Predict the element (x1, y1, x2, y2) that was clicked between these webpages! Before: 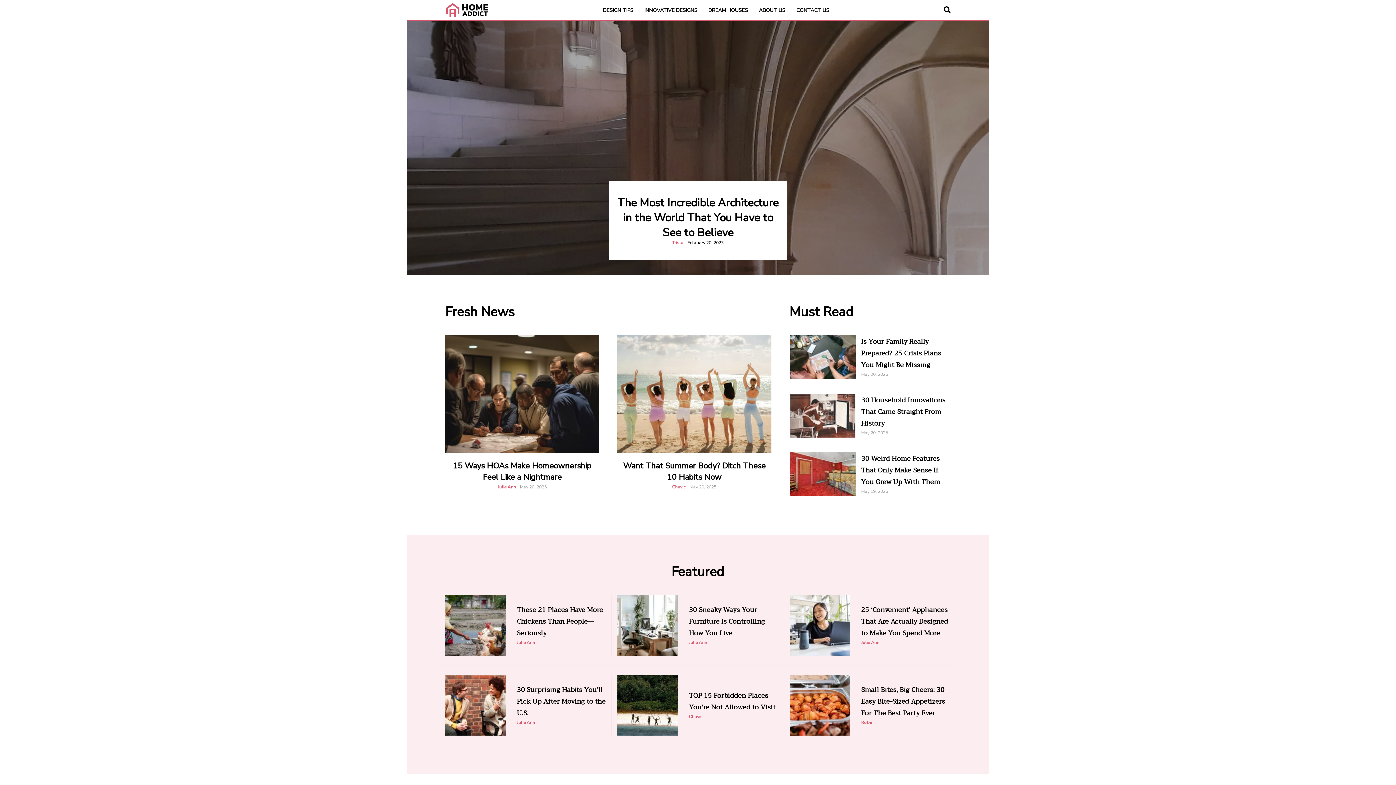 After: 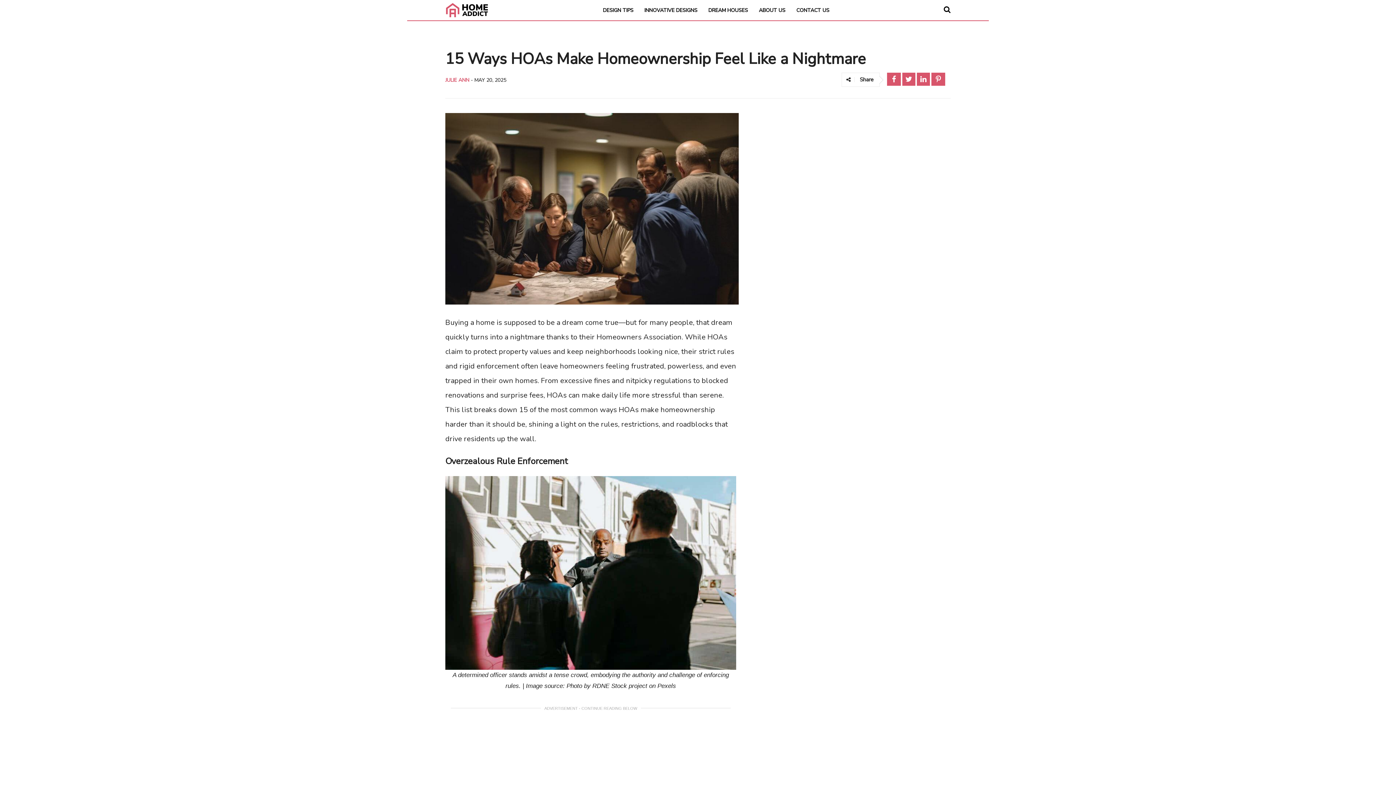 Action: label: 15 Ways HOAs Make Homeownership Feel Like a Nightmare bbox: (445, 460, 599, 483)